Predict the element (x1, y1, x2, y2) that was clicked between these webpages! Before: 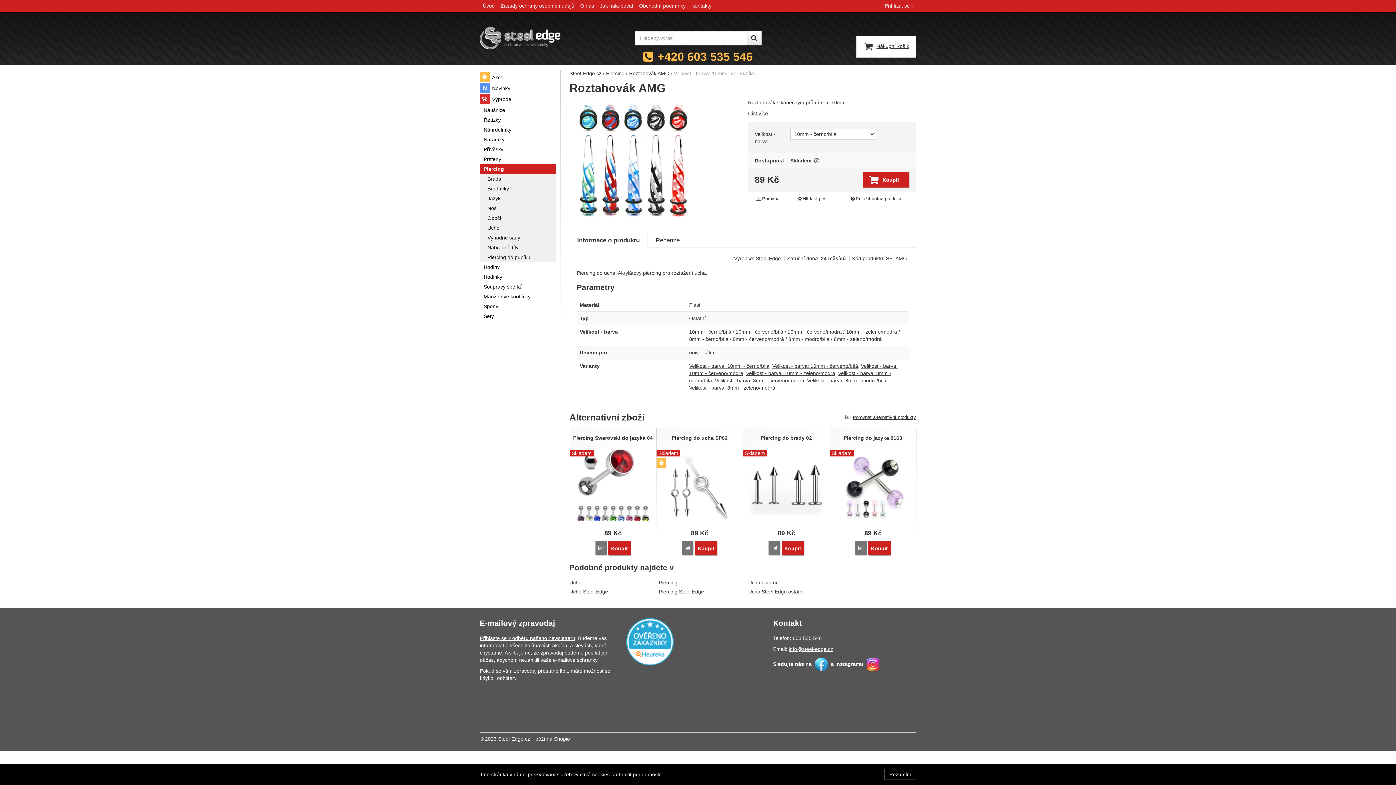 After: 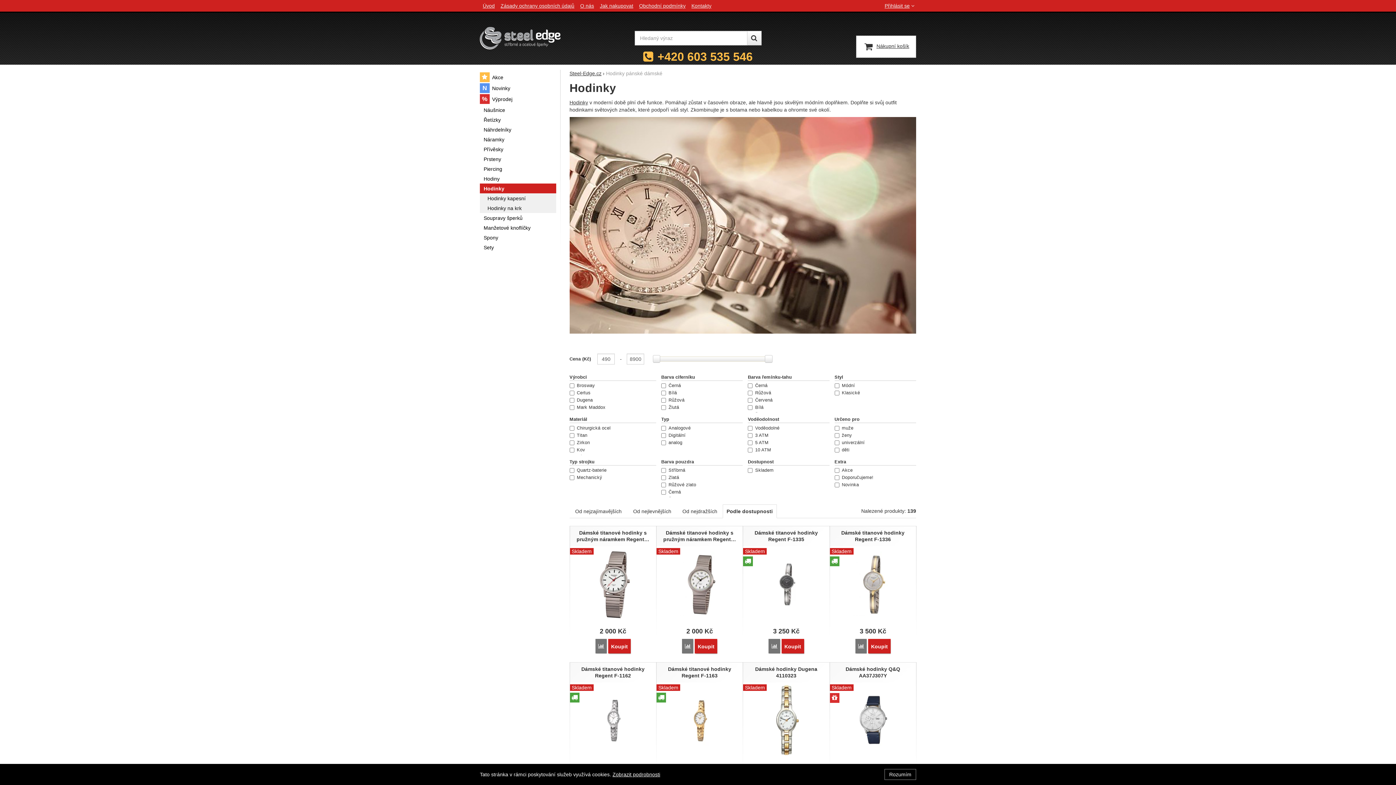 Action: bbox: (480, 272, 556, 281) label: Hodinky